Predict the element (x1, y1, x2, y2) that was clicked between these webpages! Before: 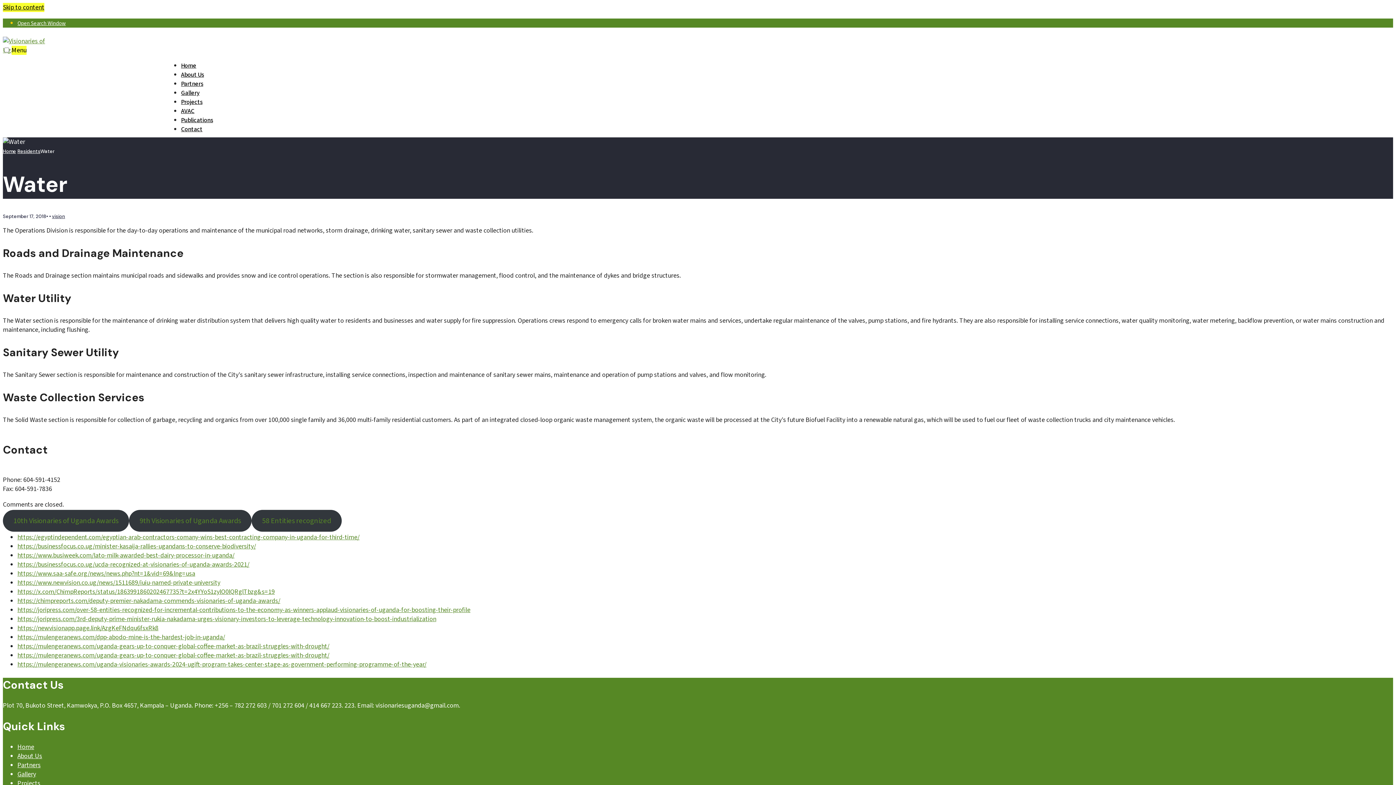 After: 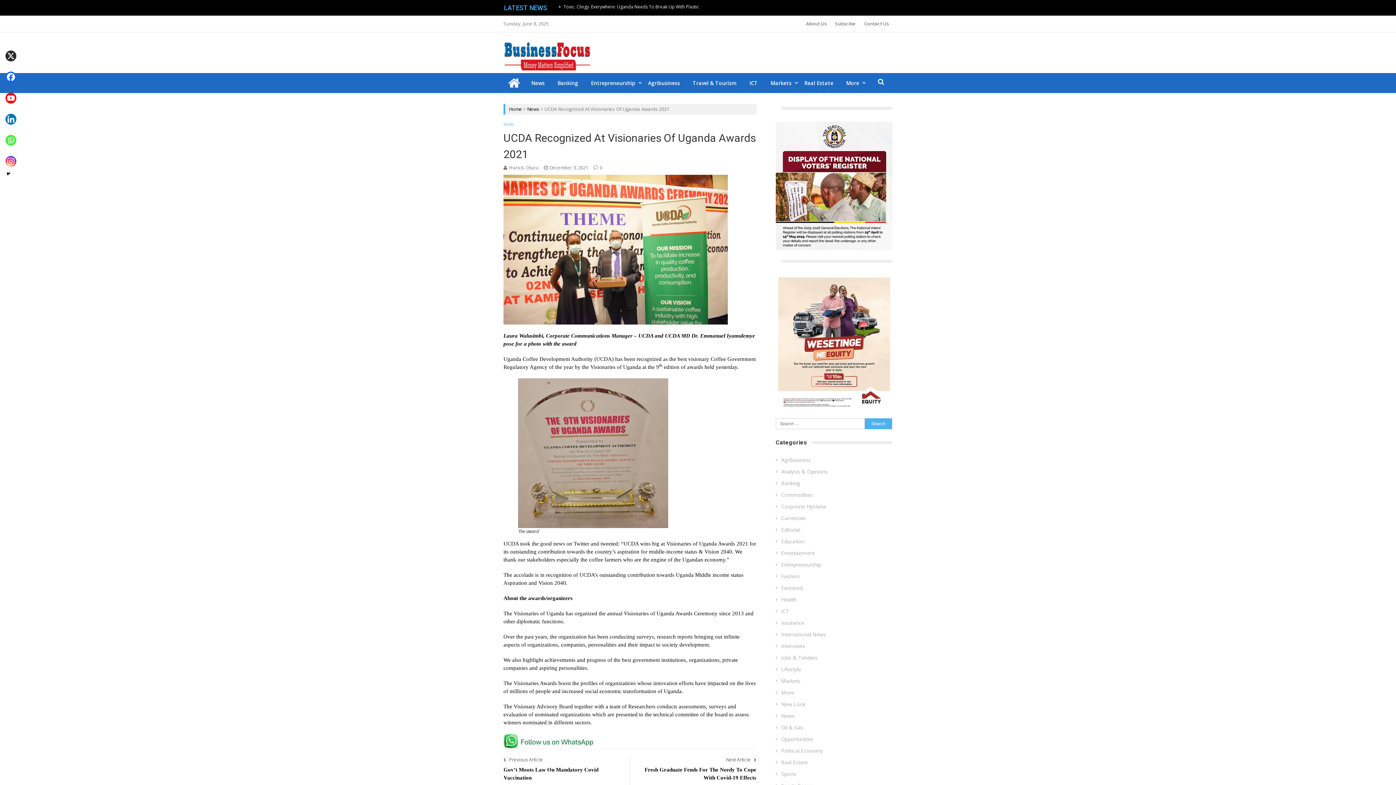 Action: label: https://businessfocus.co.ug/ucda-recognized-at-visionaries-of-uganda-awards-2021/ bbox: (17, 560, 249, 569)